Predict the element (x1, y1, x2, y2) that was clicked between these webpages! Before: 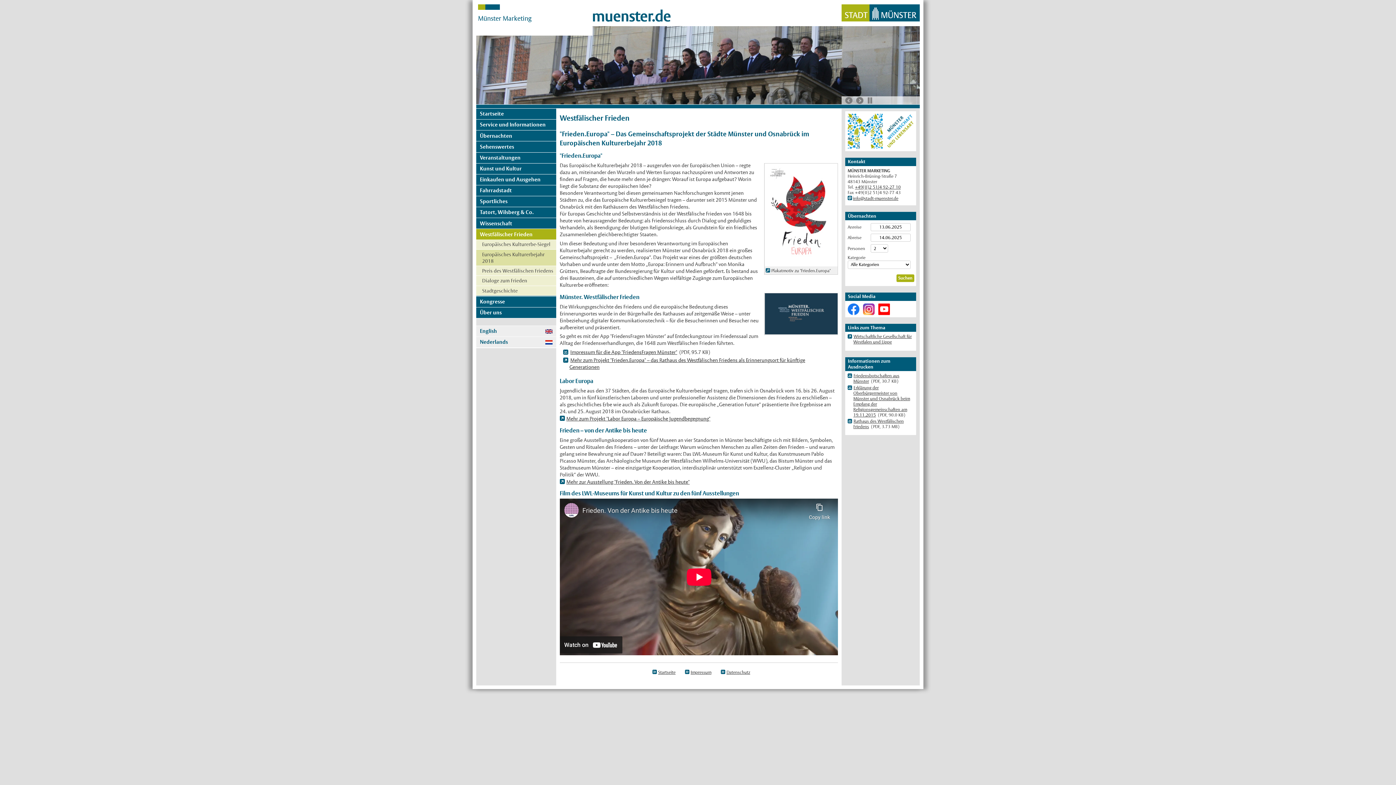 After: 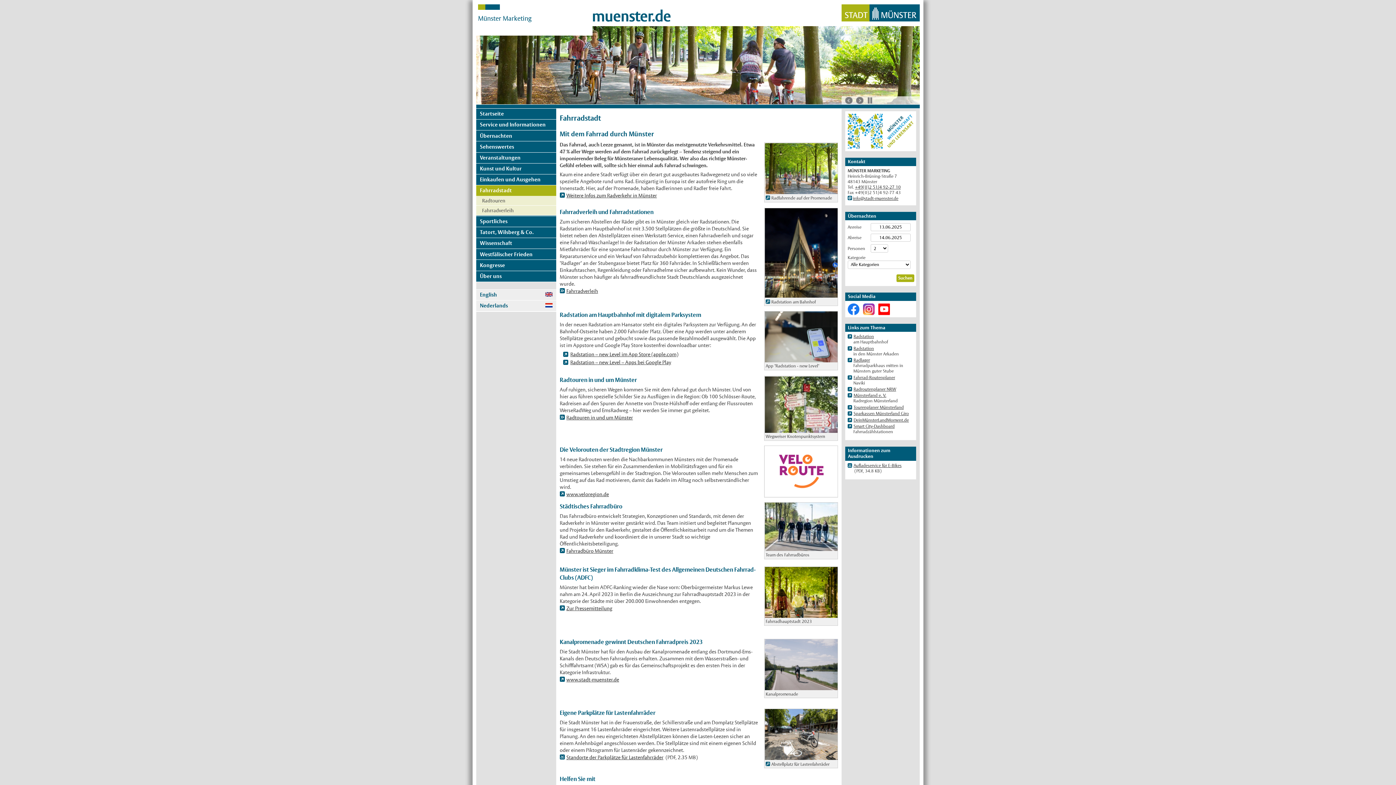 Action: label: Fahrradstadt bbox: (476, 185, 556, 195)